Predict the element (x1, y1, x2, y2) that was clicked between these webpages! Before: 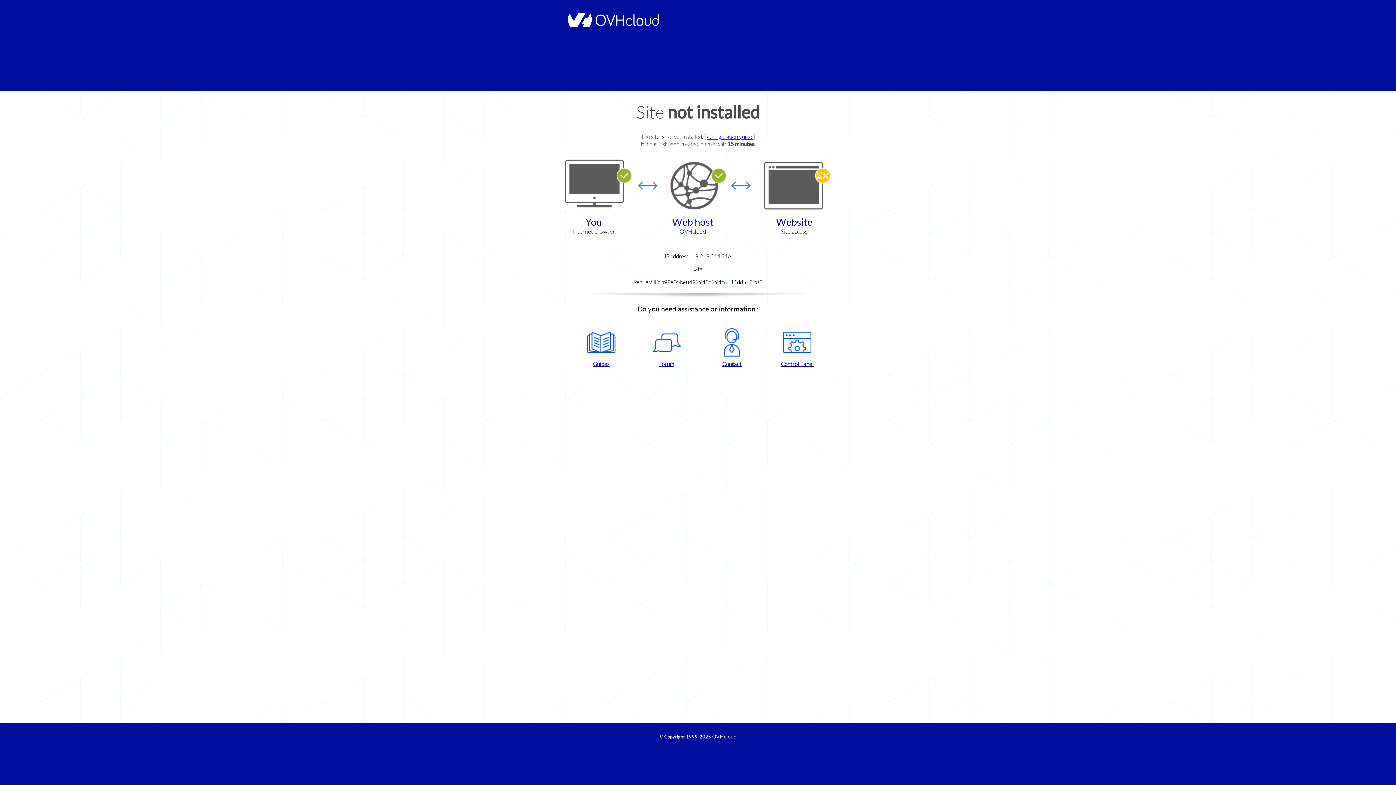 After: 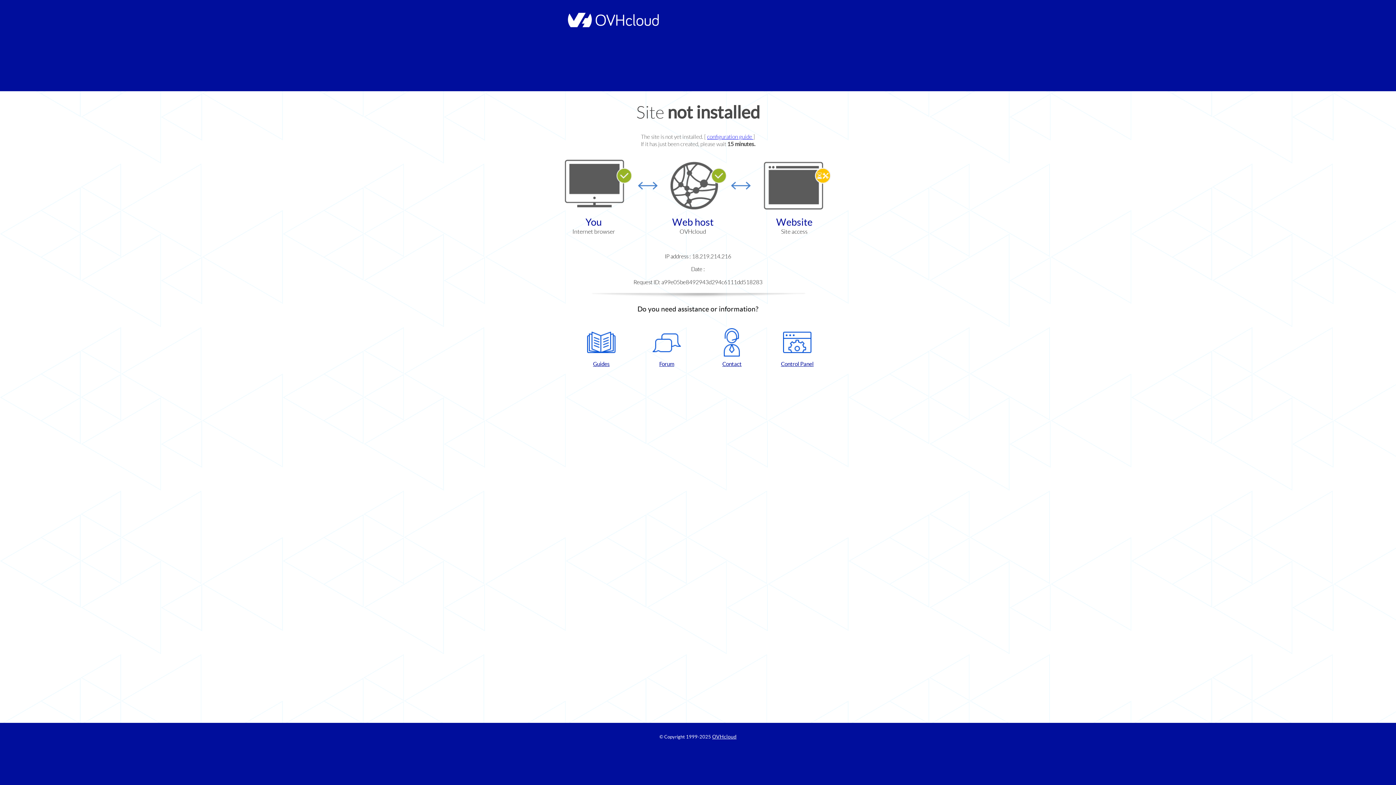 Action: bbox: (637, 328, 696, 367) label: Forum